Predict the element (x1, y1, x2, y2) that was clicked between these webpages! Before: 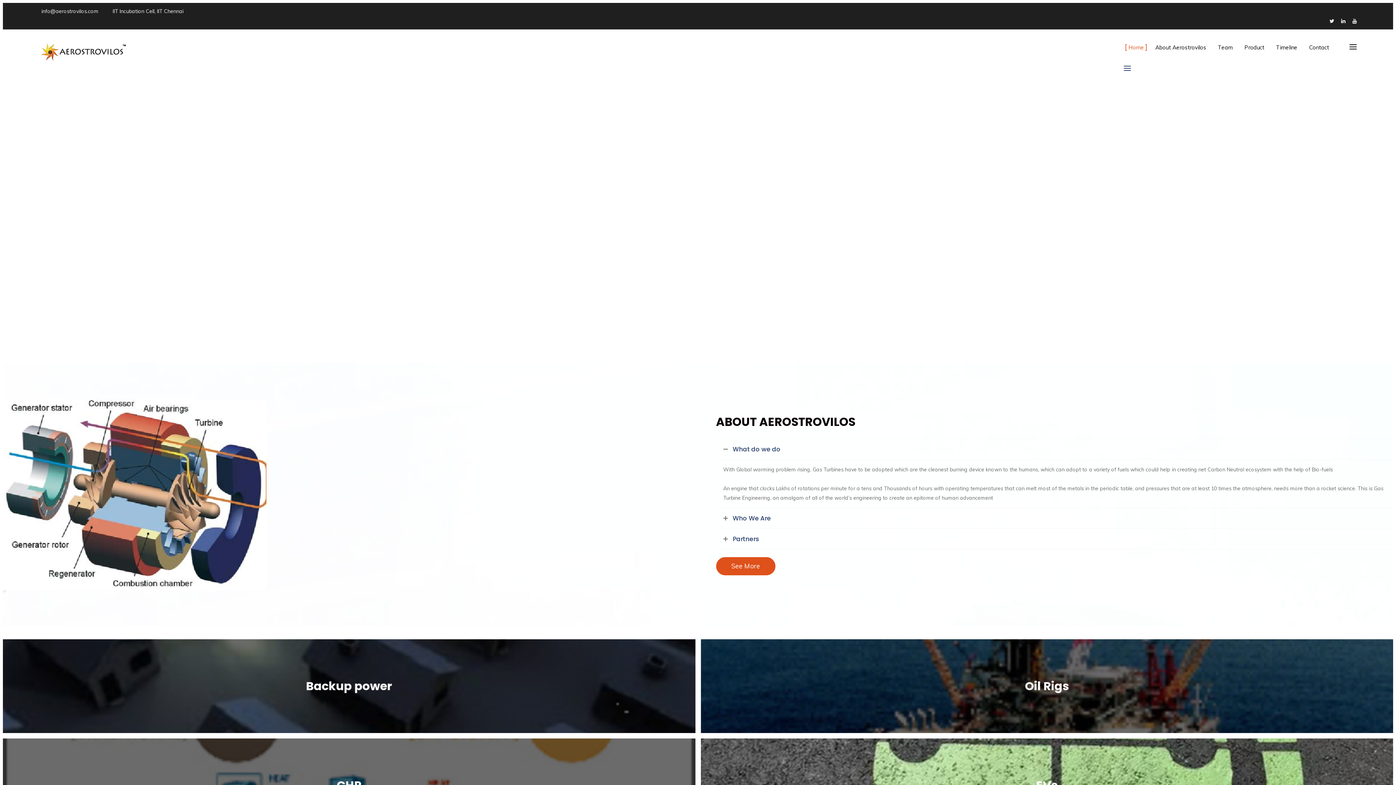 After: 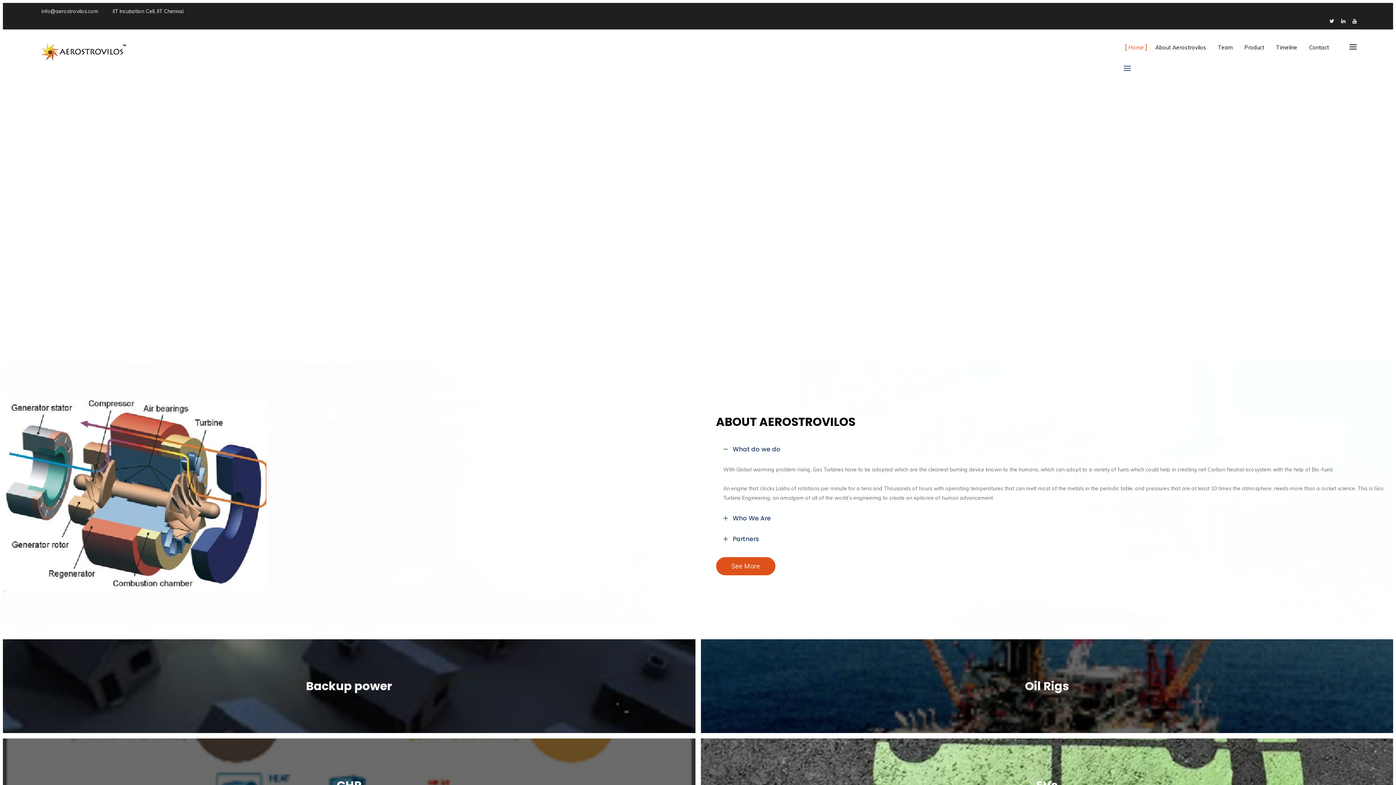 Action: label: Product bbox: (1244, 29, 1264, 65)